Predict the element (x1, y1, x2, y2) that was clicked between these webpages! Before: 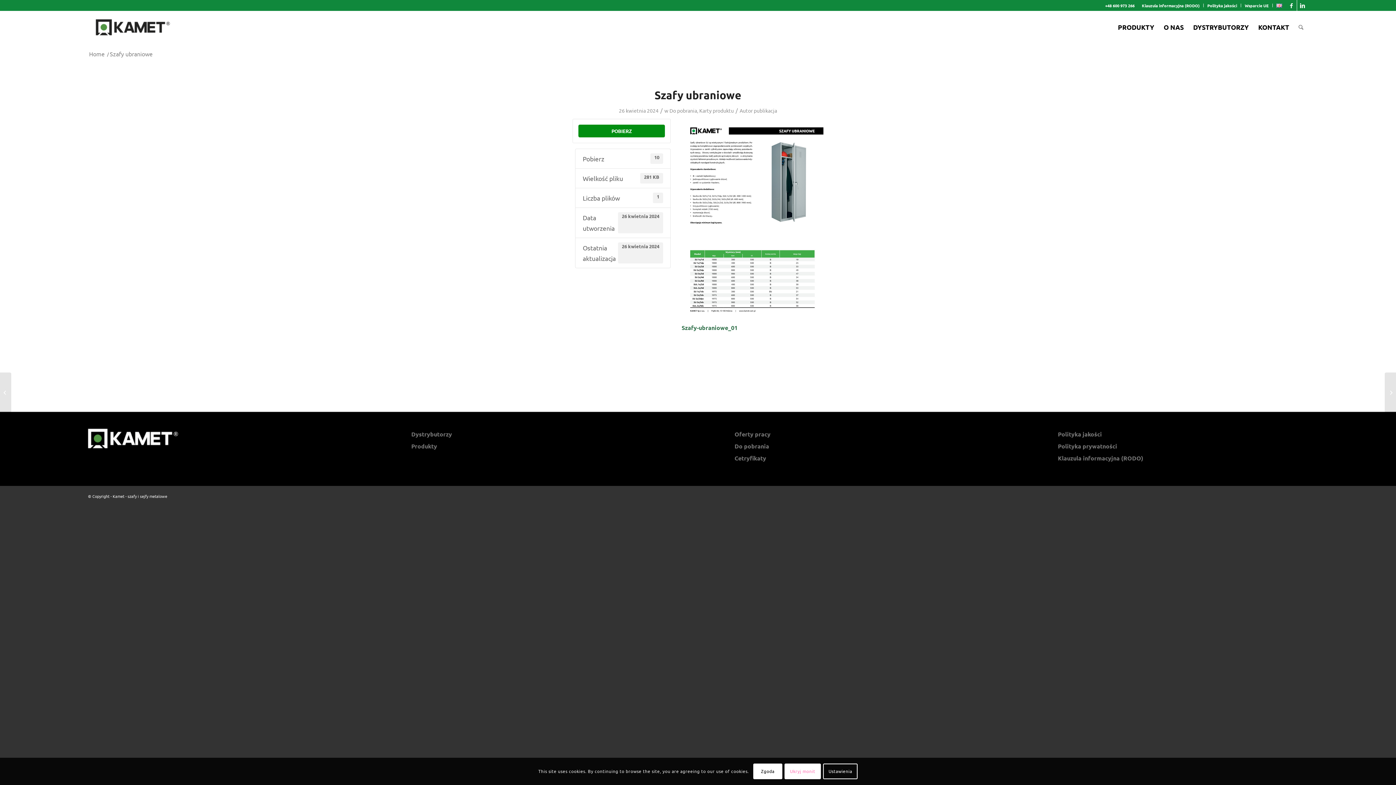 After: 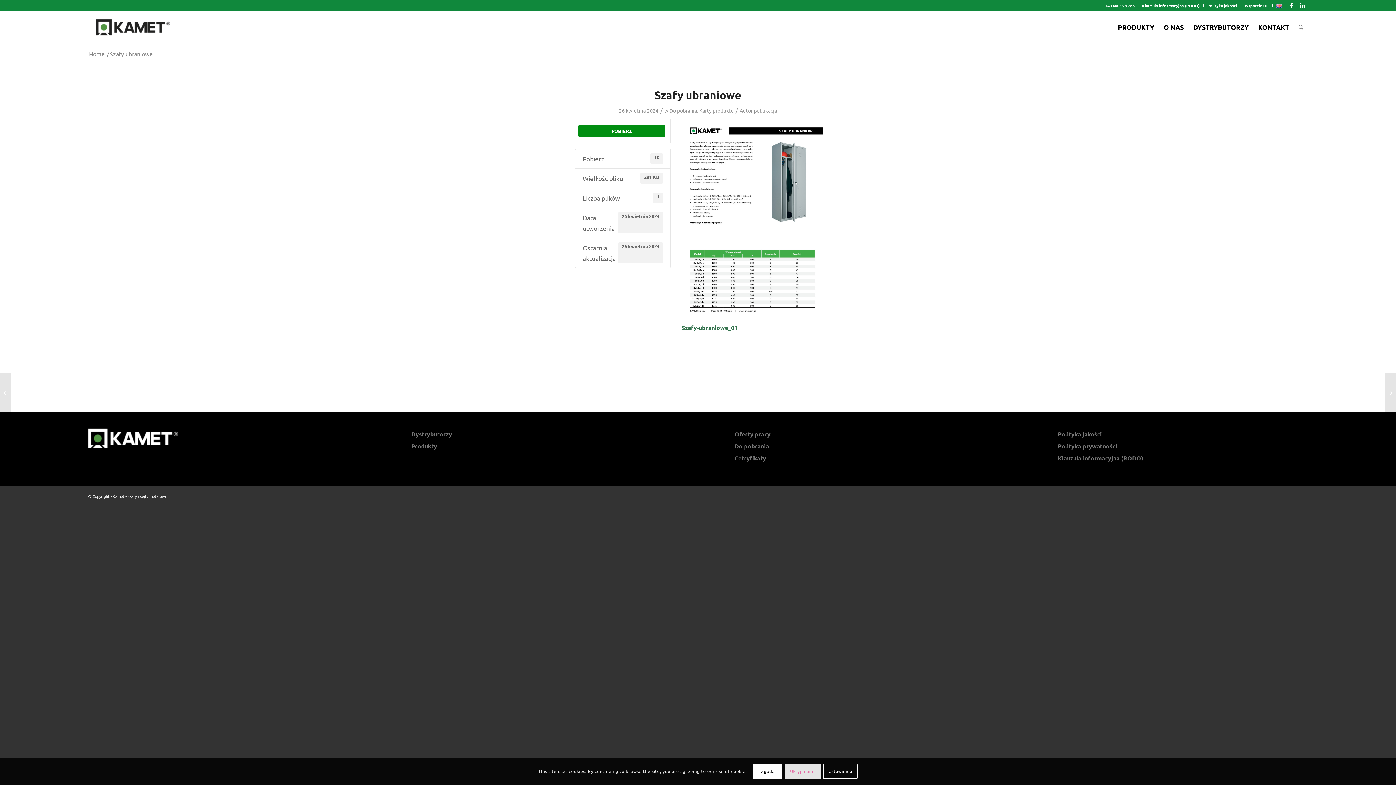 Action: bbox: (784, 764, 821, 779) label: Ukryj monit